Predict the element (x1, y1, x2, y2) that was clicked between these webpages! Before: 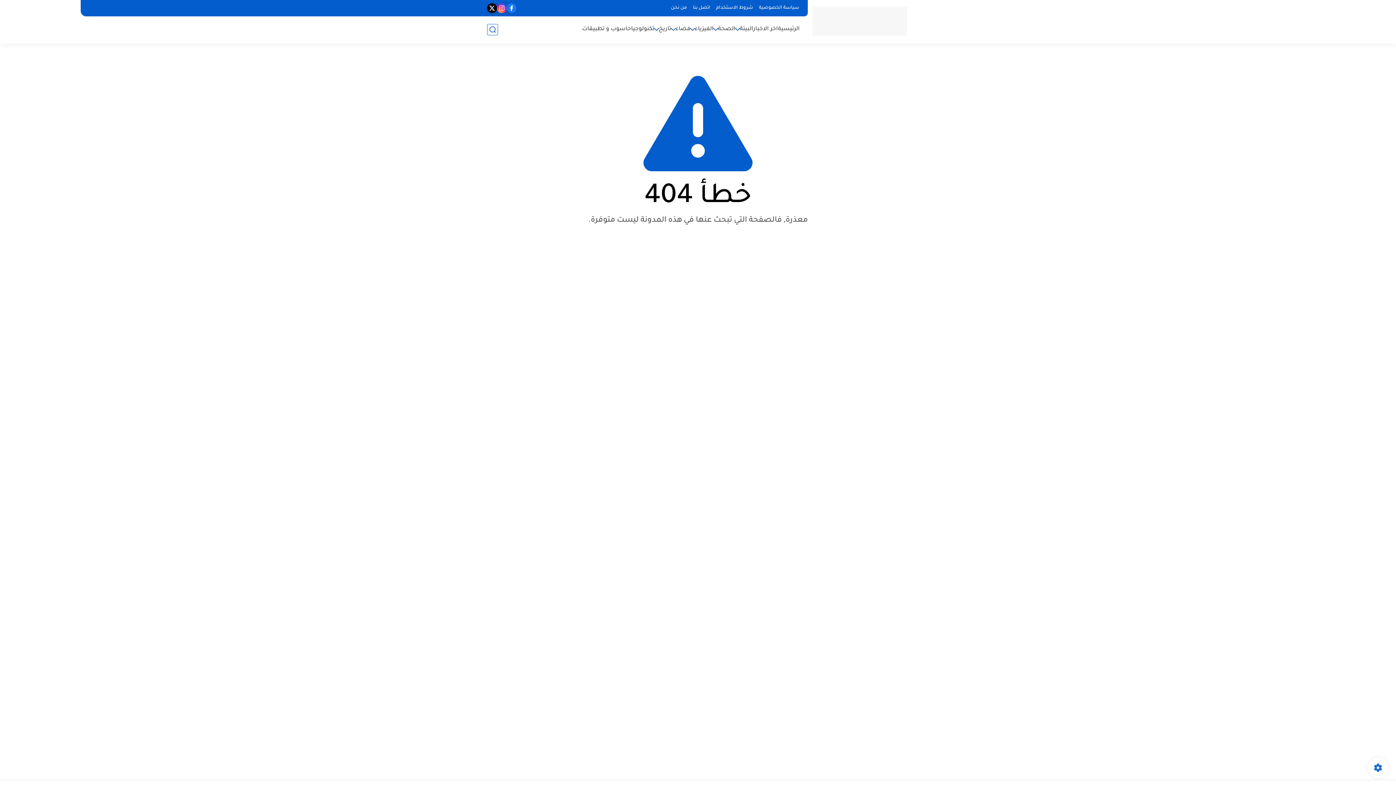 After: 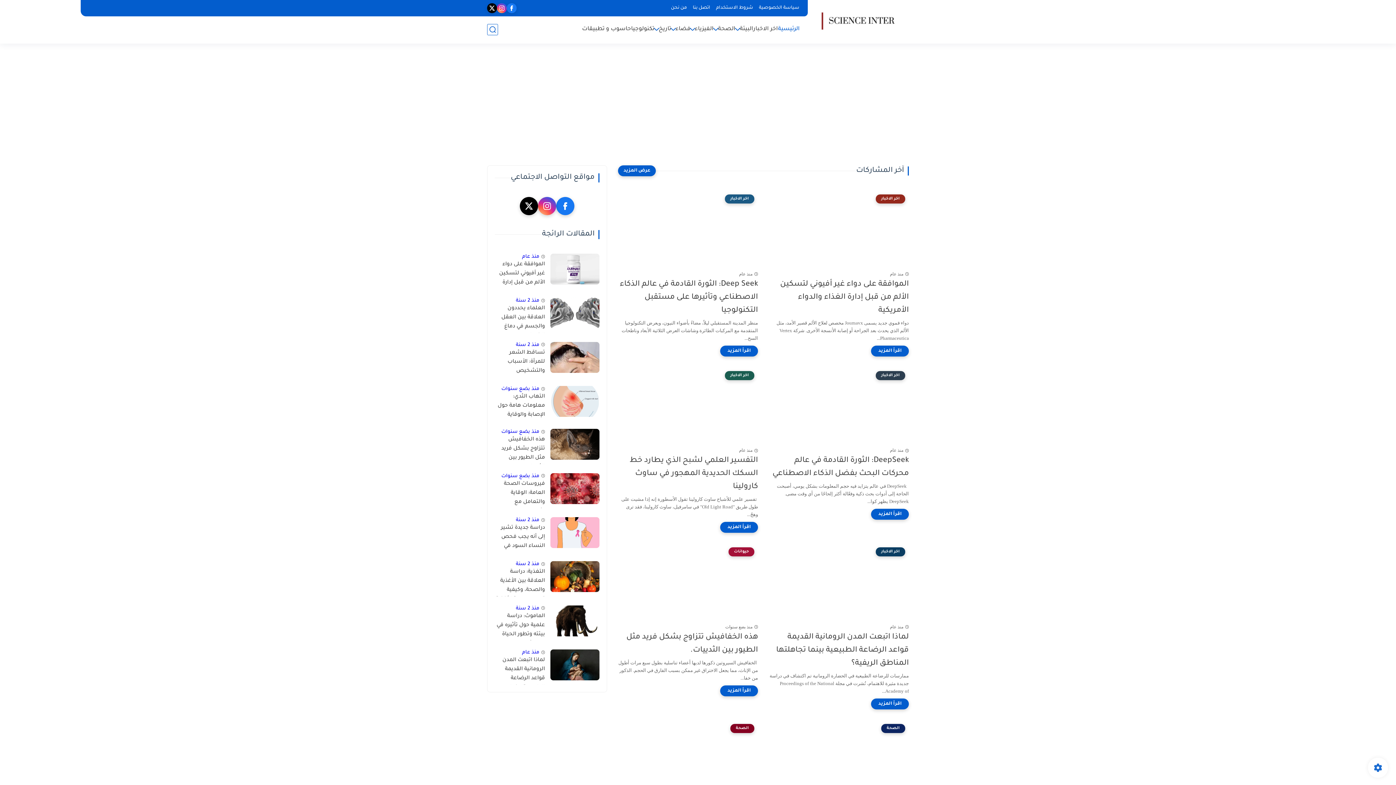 Action: label: الرئيسية bbox: (778, 25, 800, 33)